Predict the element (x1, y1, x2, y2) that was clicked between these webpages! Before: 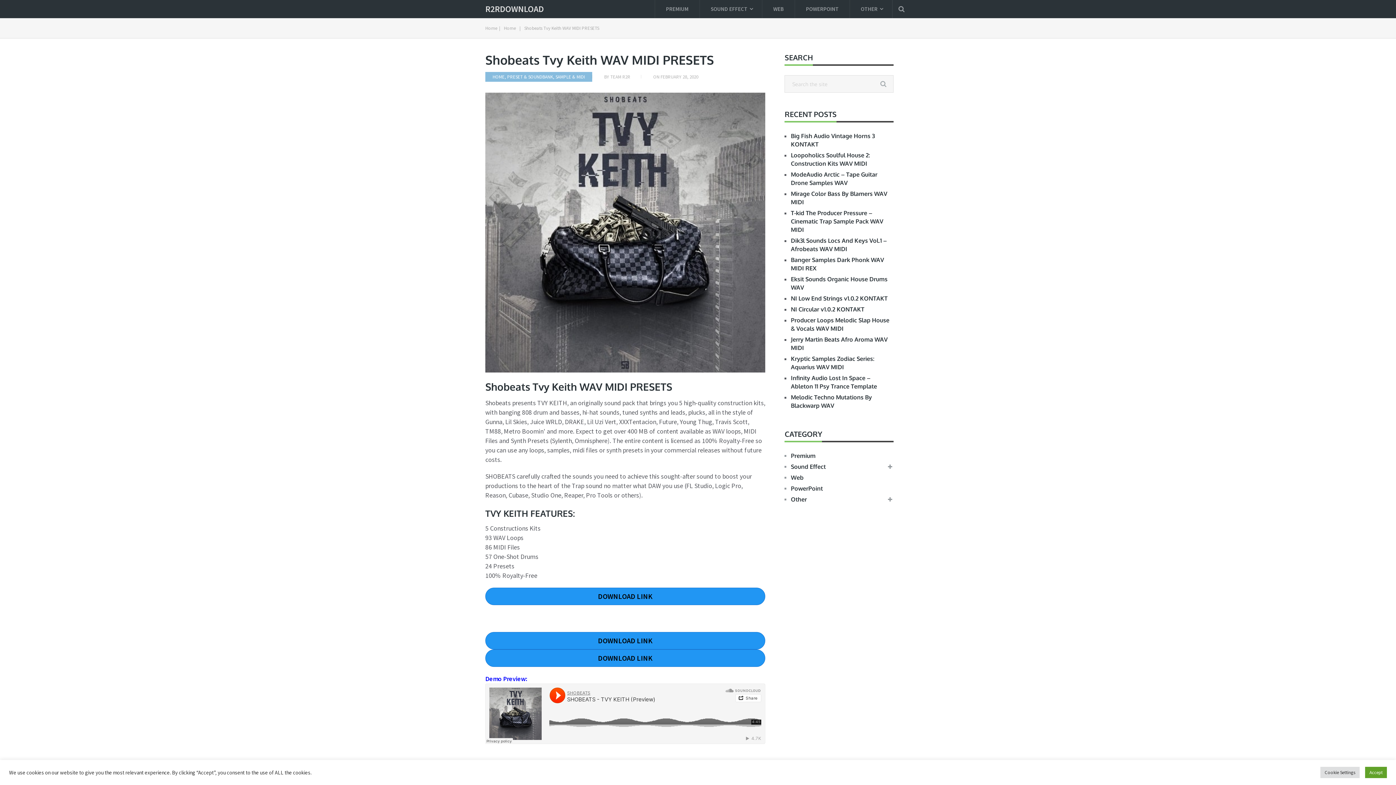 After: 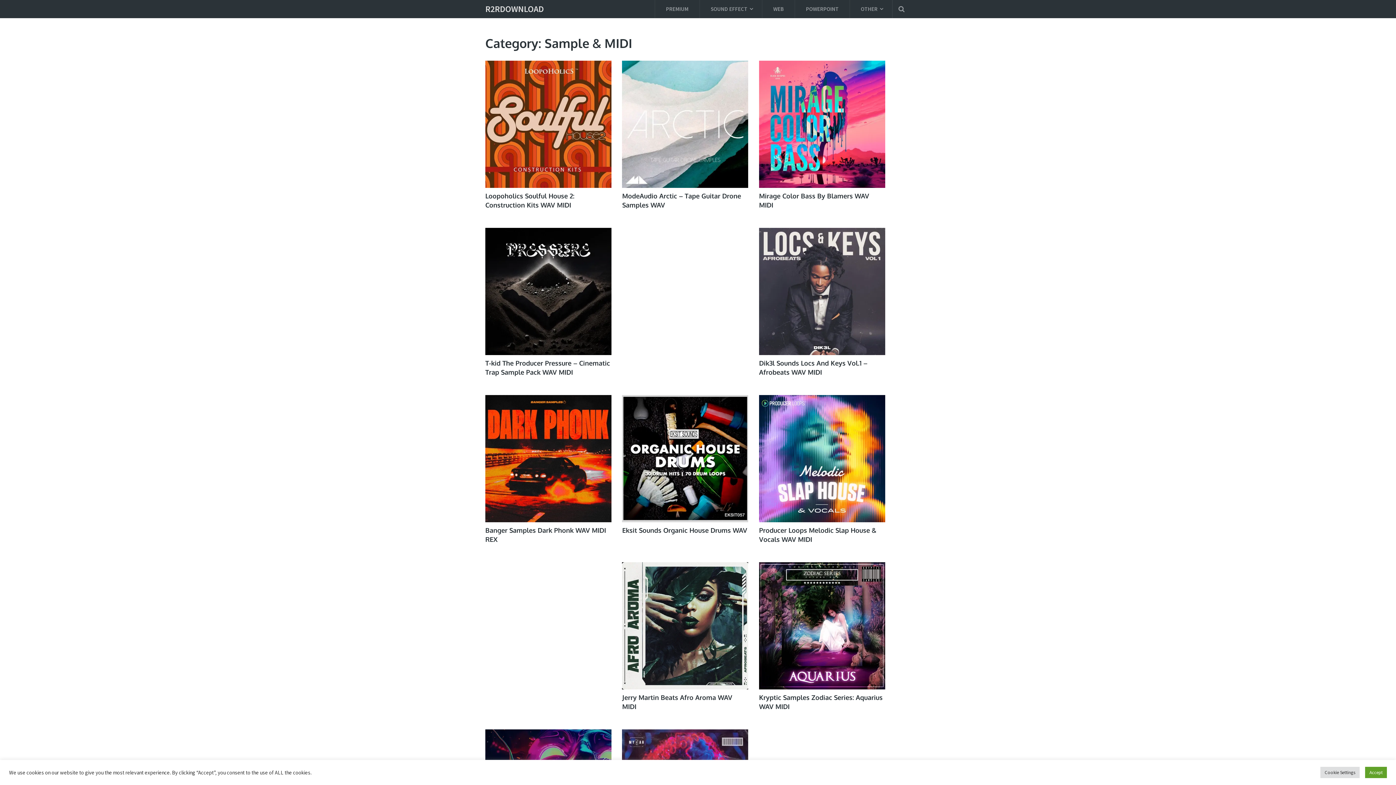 Action: bbox: (555, 73, 585, 80) label: SAMPLE & MIDI